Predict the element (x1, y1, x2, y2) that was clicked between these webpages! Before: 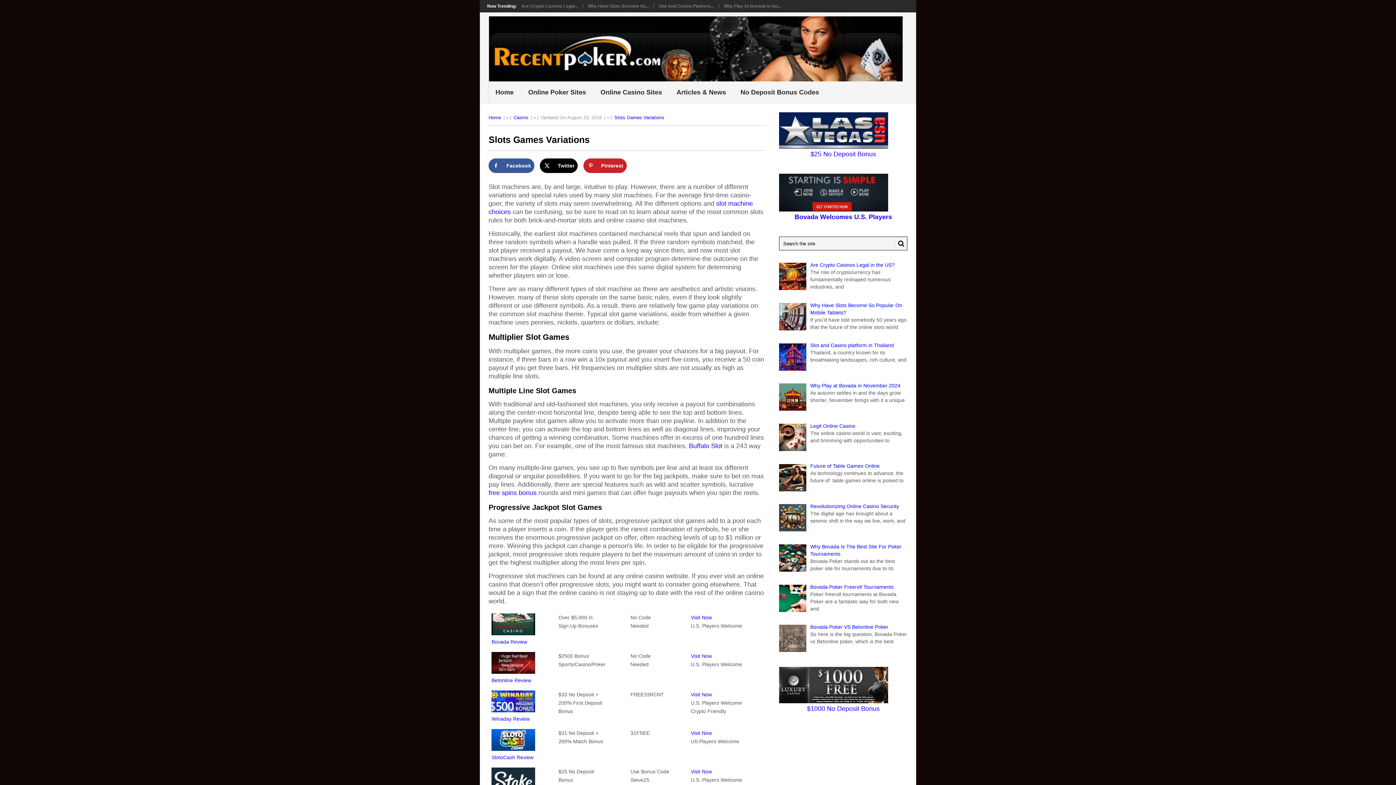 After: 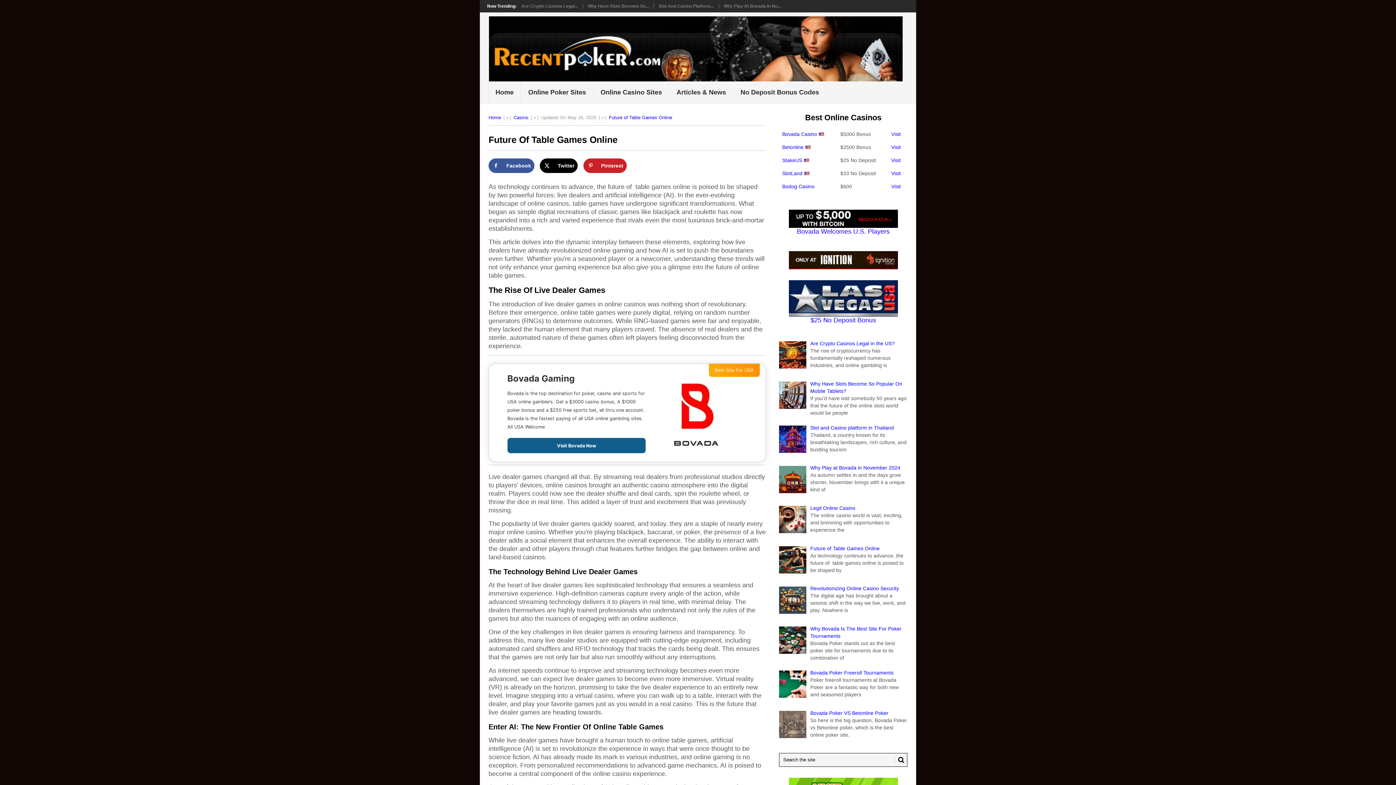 Action: label: Future of Table Games Online bbox: (810, 463, 879, 469)